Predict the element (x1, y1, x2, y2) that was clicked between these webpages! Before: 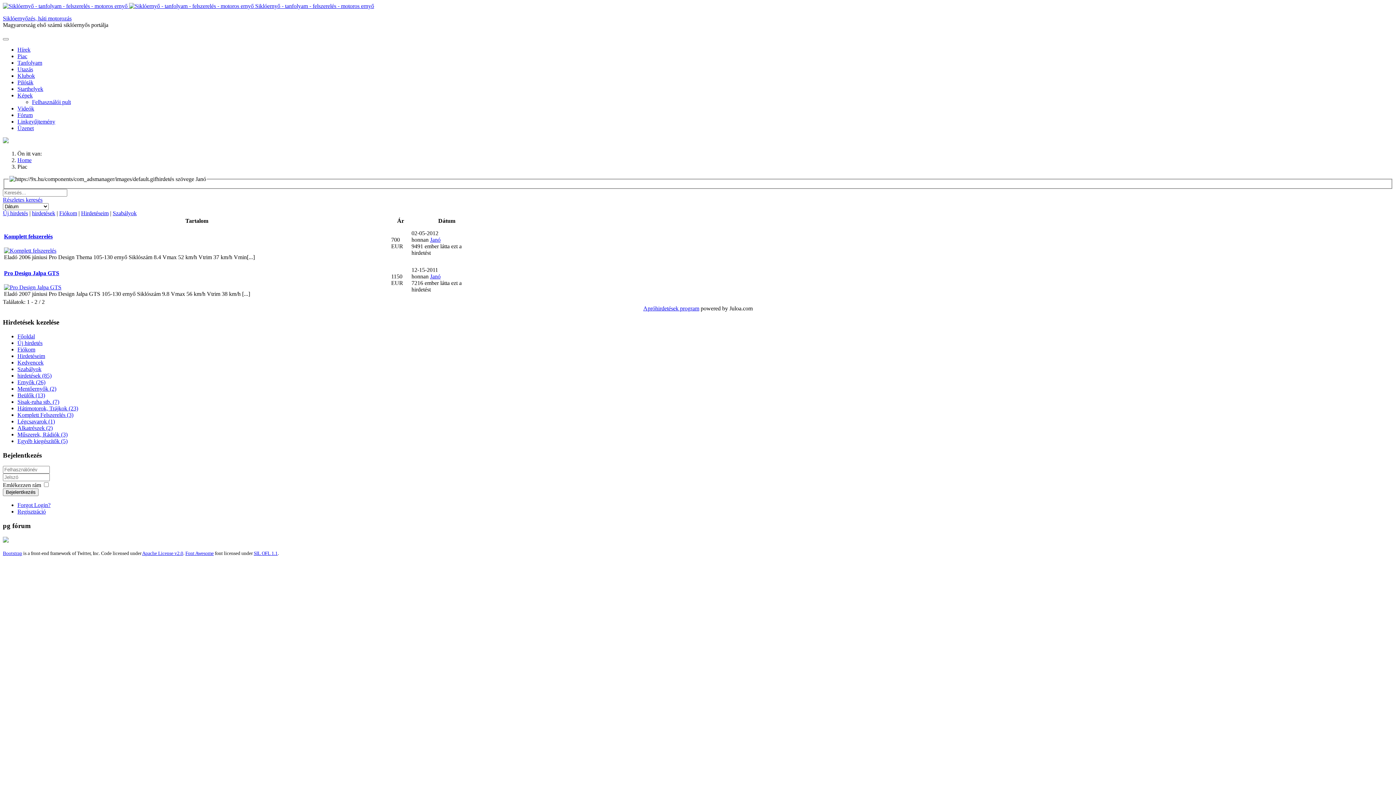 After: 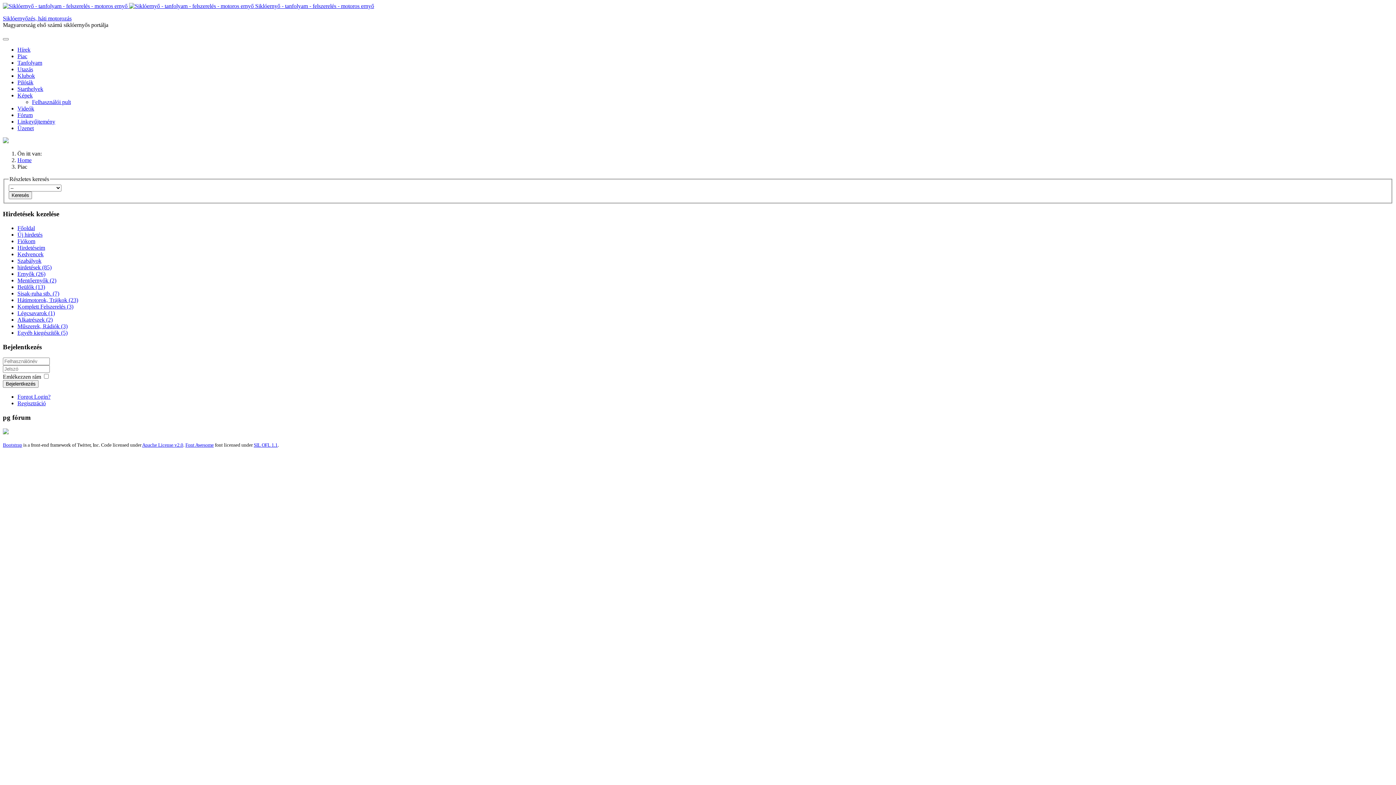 Action: bbox: (2, 196, 42, 202) label: Részletes keresés